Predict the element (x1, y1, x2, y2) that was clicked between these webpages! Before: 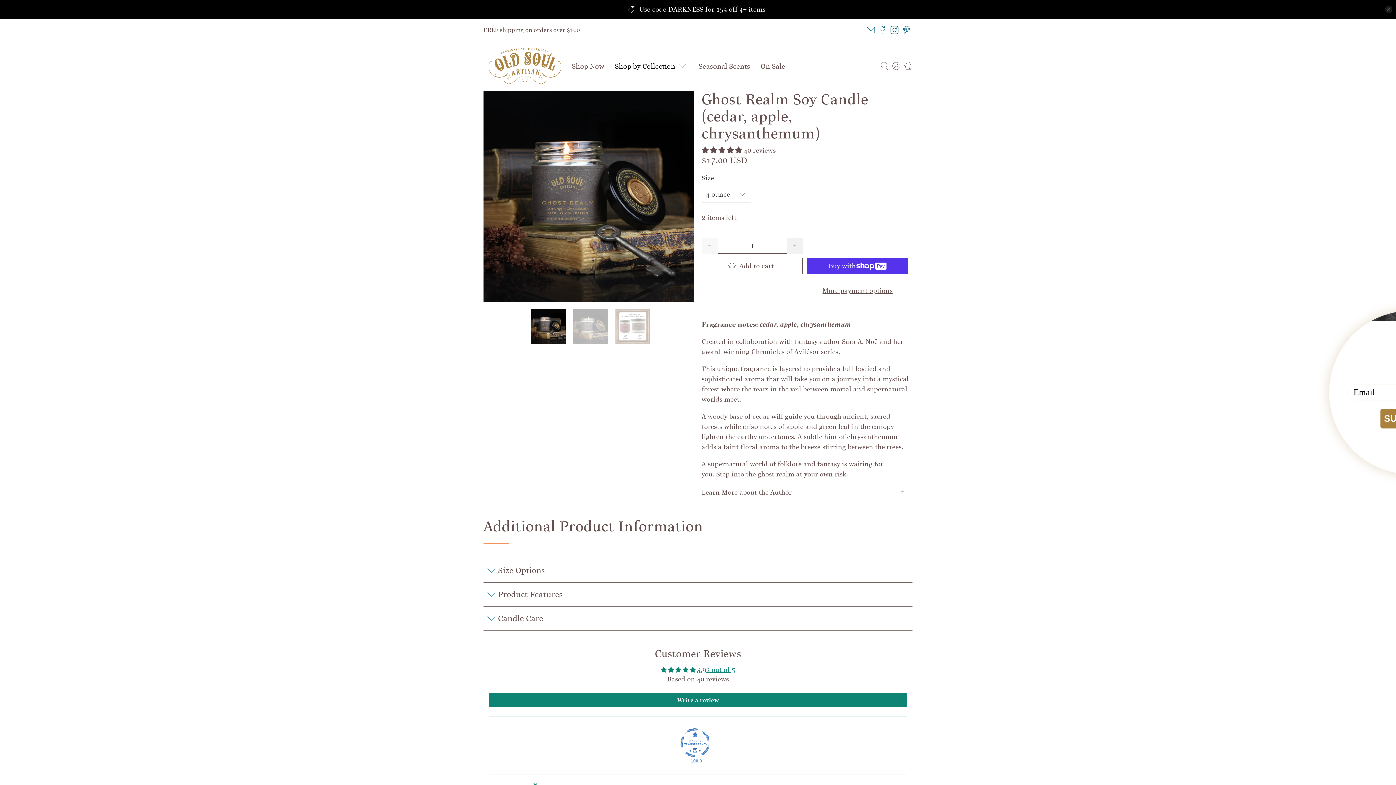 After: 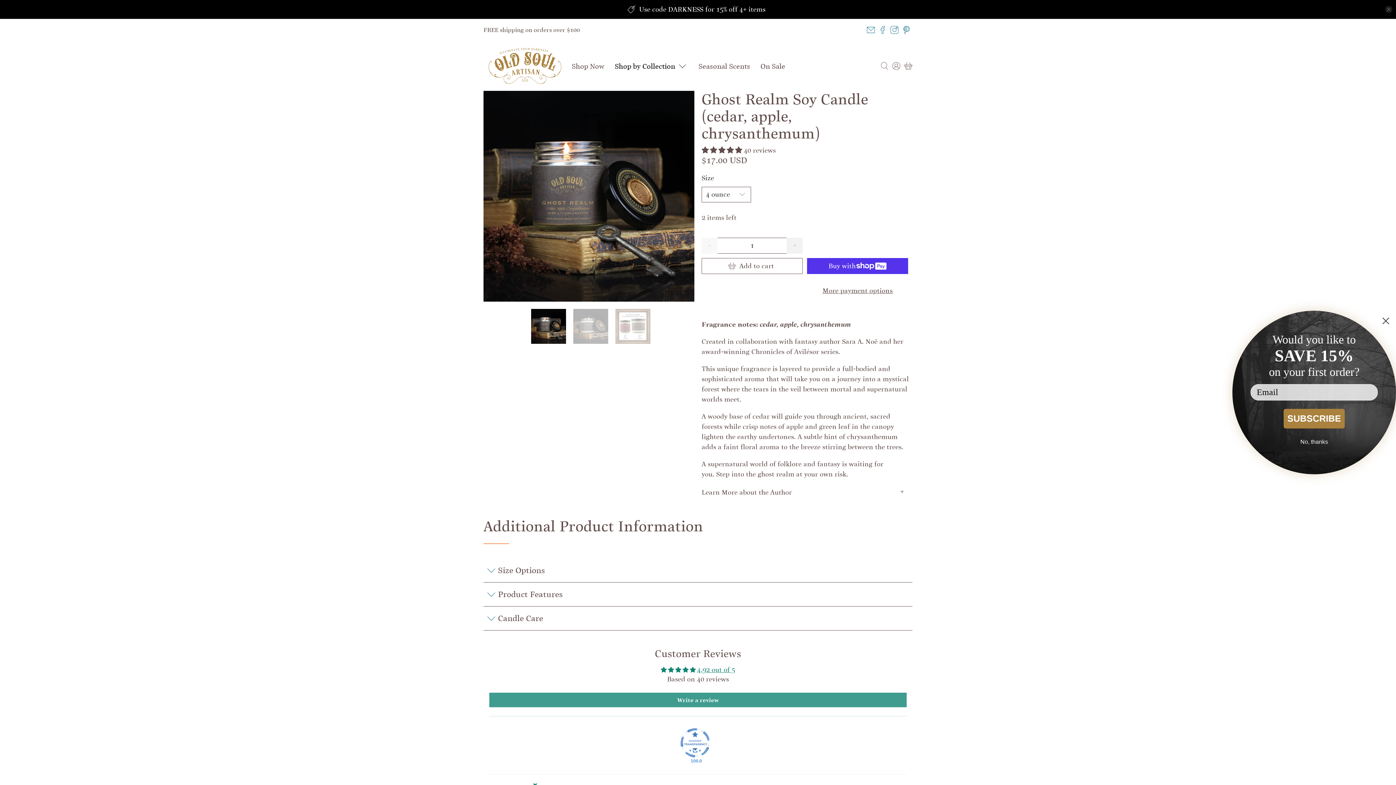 Action: bbox: (489, 693, 906, 707) label: Write a review